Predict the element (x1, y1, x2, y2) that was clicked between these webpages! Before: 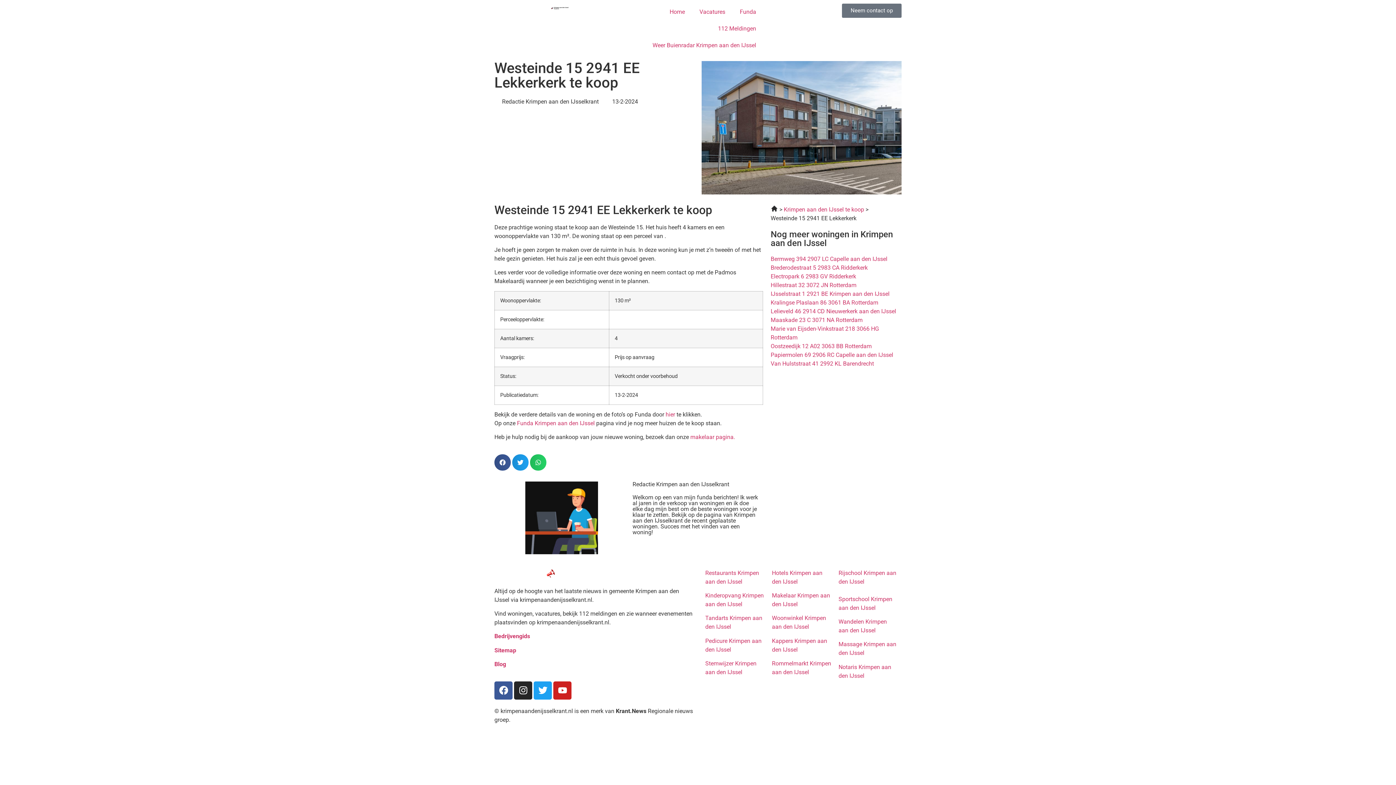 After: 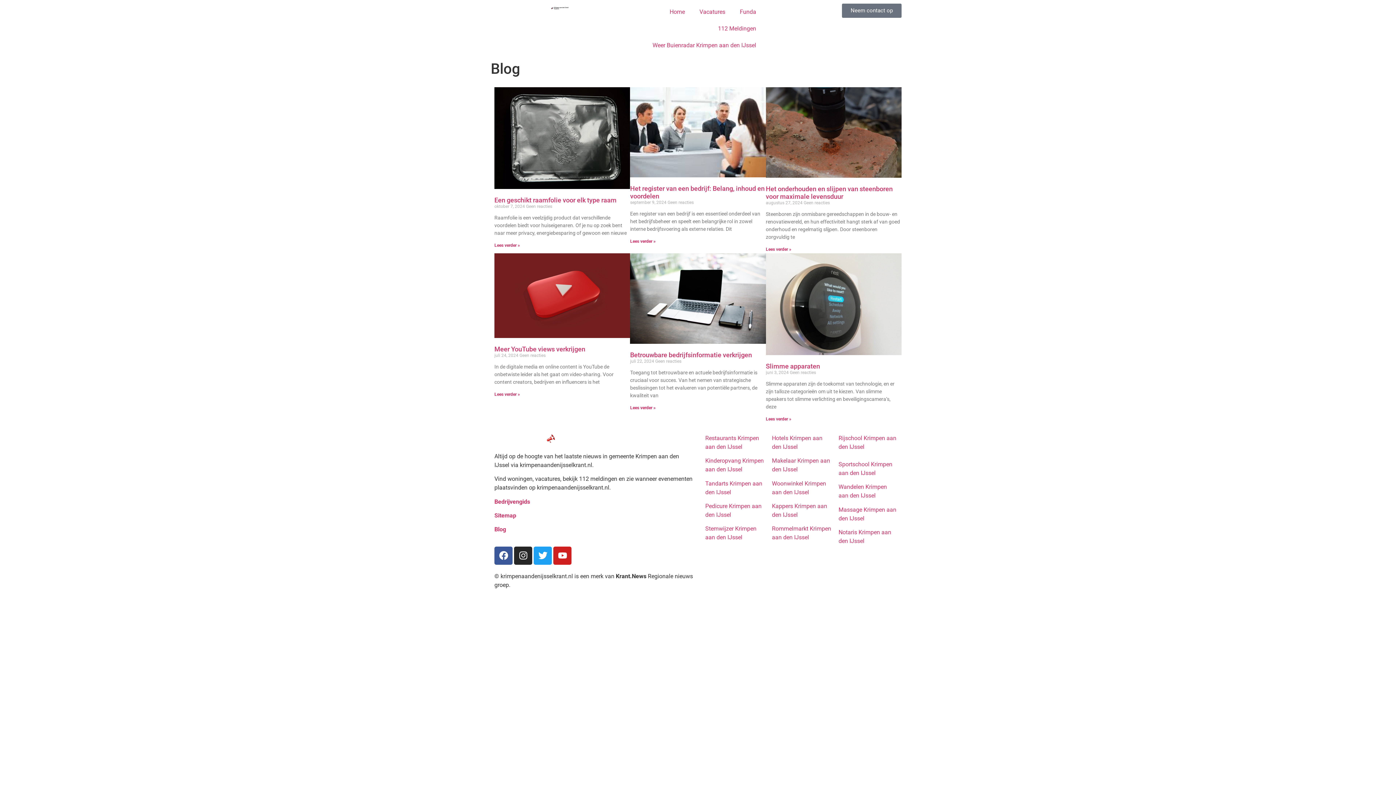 Action: label: Blog bbox: (494, 661, 506, 668)